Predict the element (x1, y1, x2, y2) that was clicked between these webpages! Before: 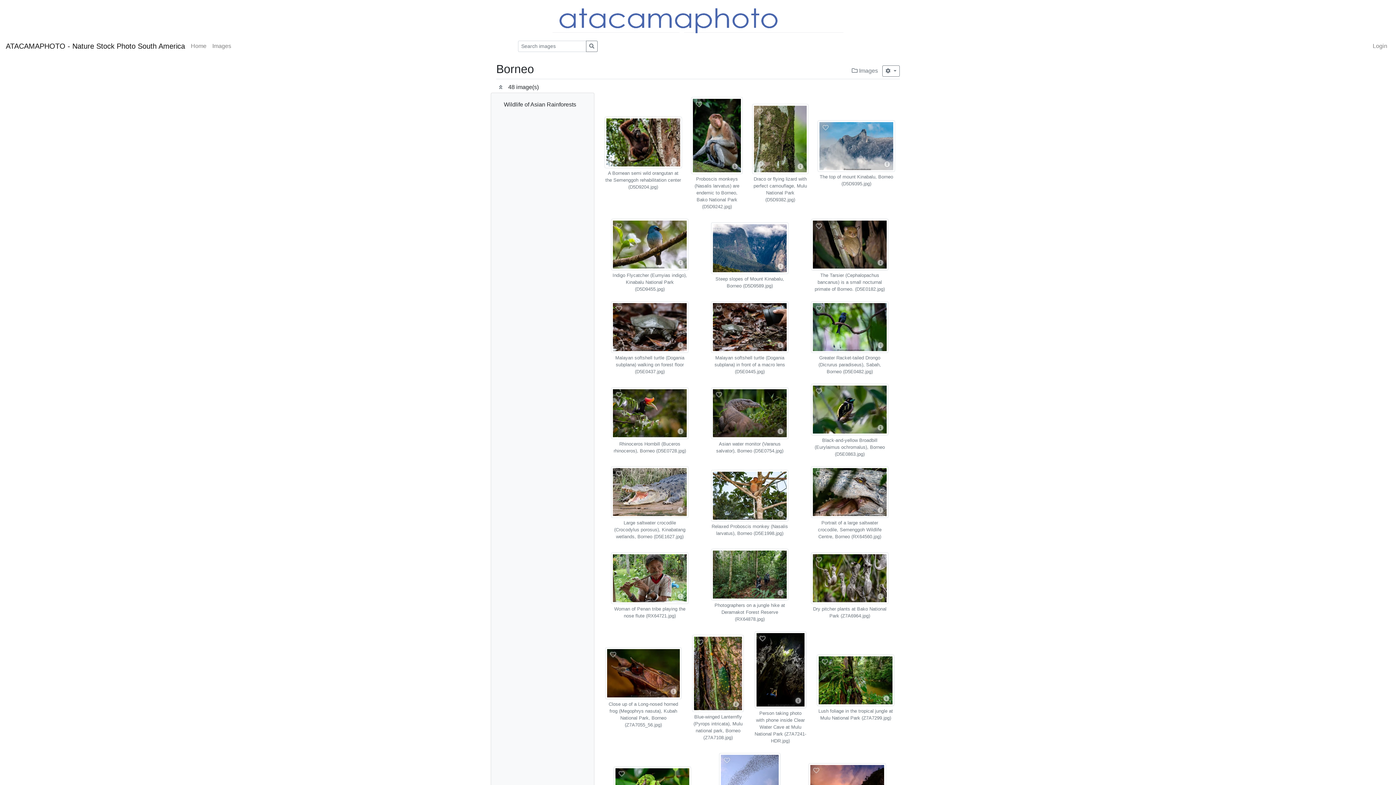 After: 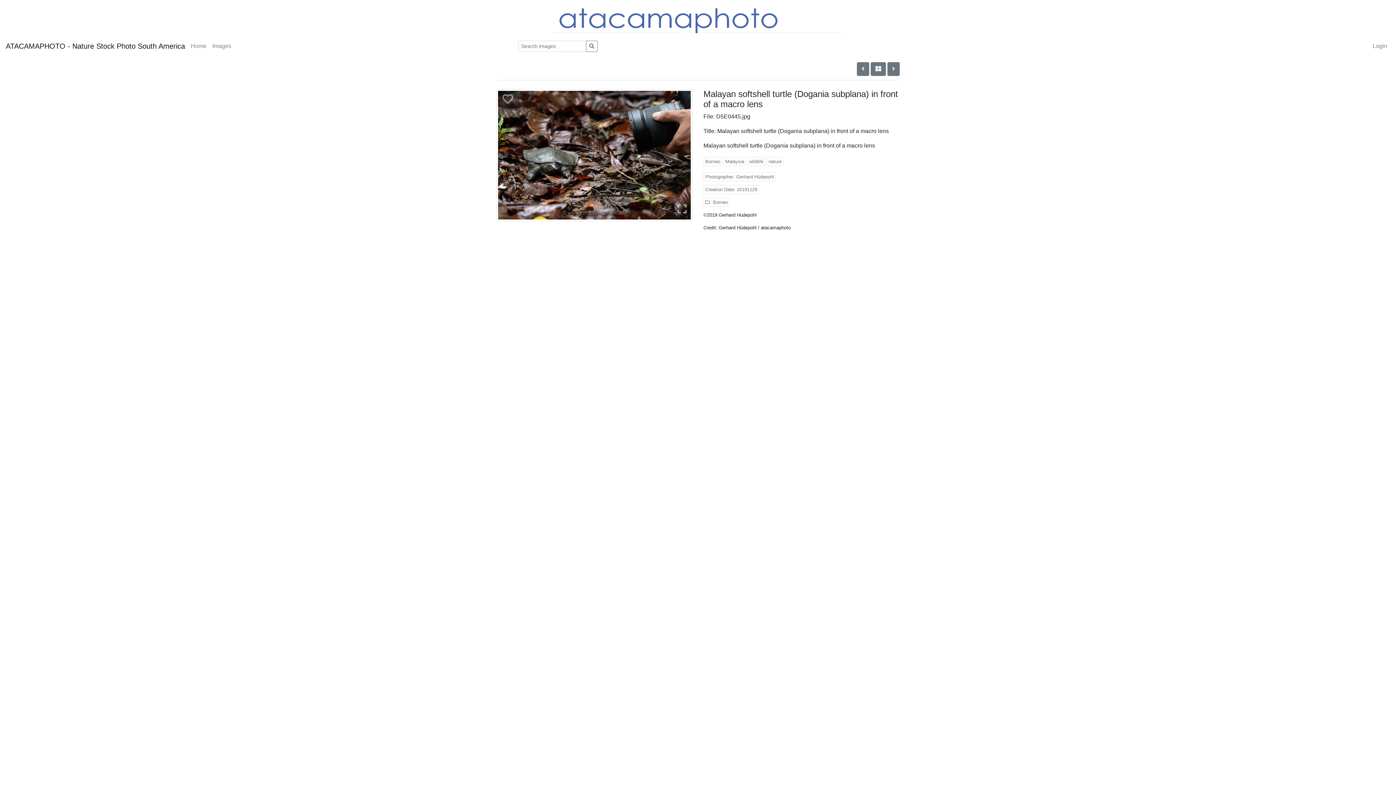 Action: bbox: (777, 342, 783, 348)